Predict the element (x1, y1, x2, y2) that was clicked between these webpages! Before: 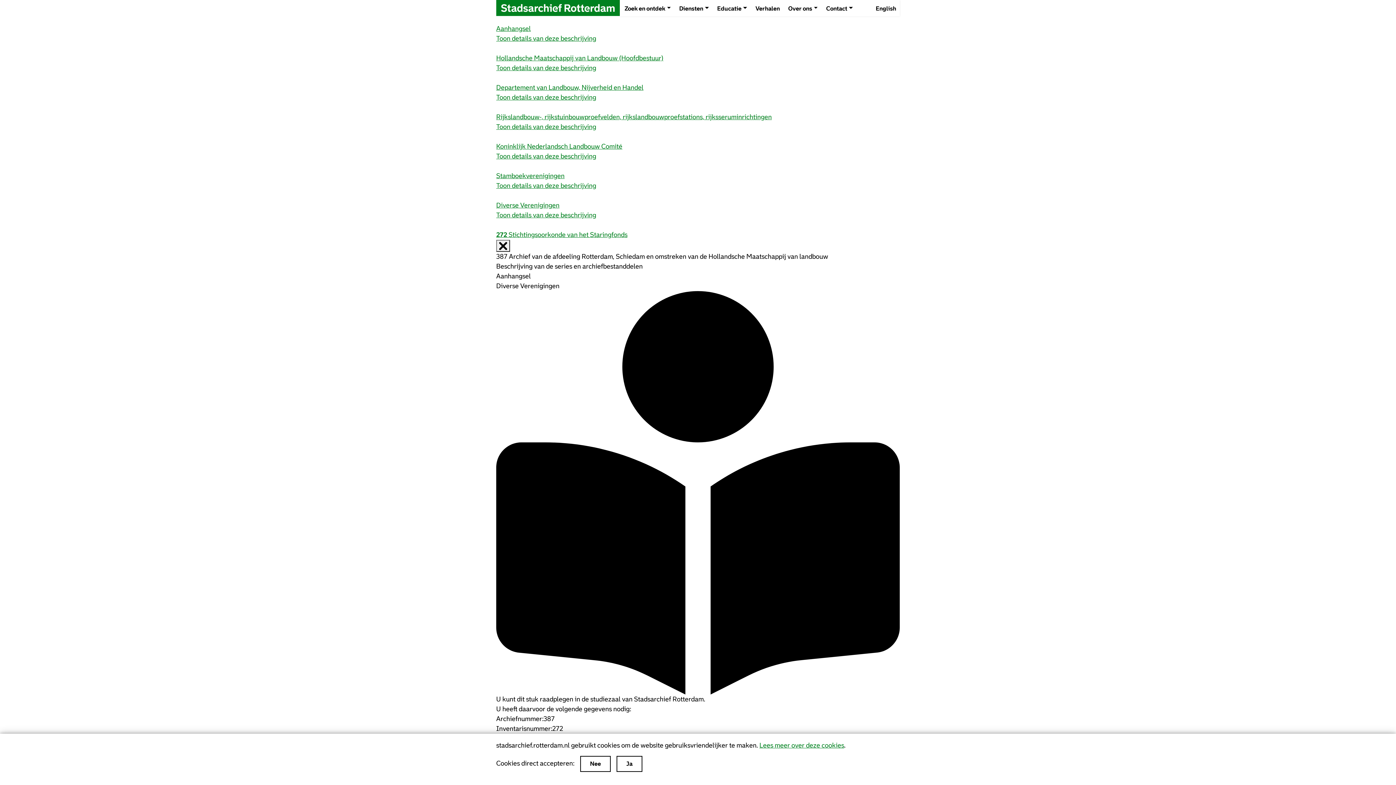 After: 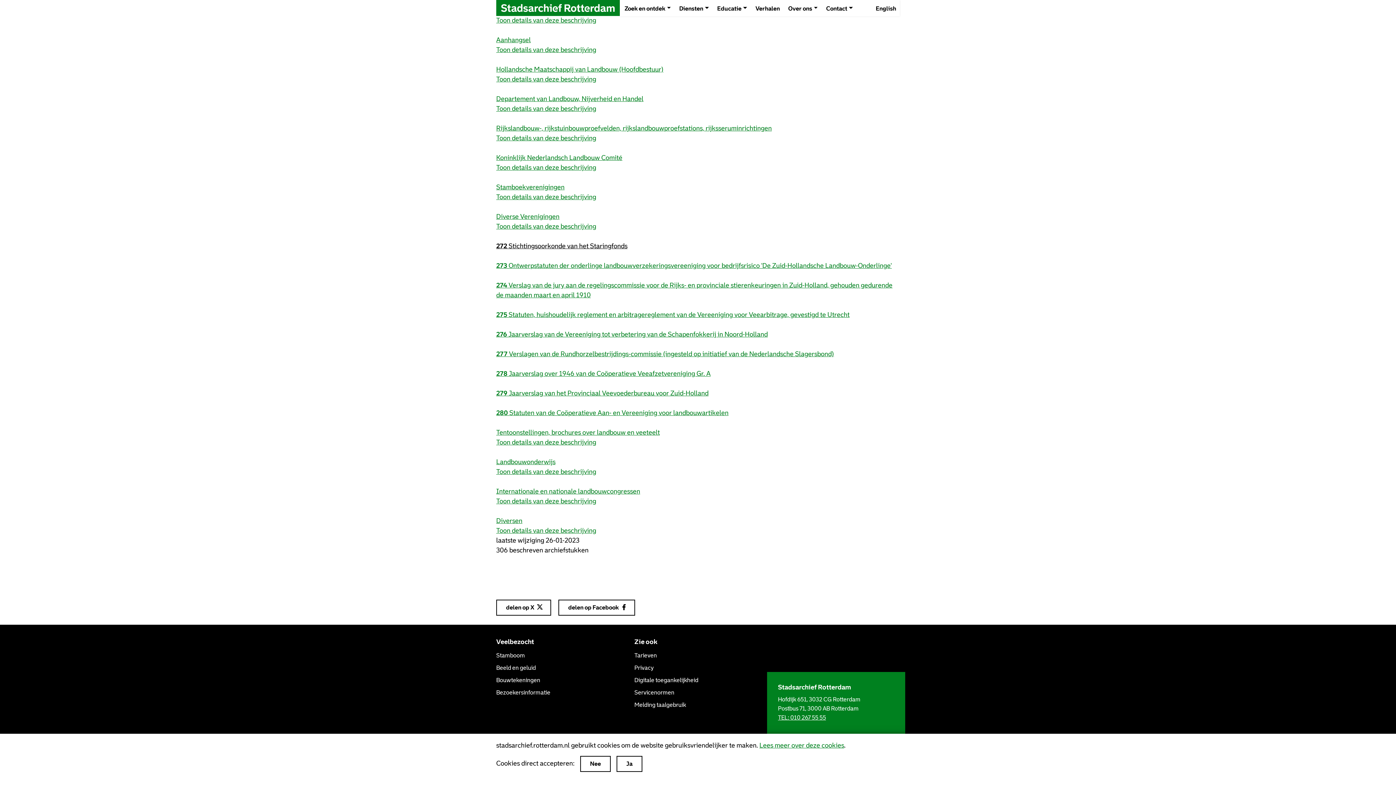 Action: bbox: (496, 239, 510, 251)